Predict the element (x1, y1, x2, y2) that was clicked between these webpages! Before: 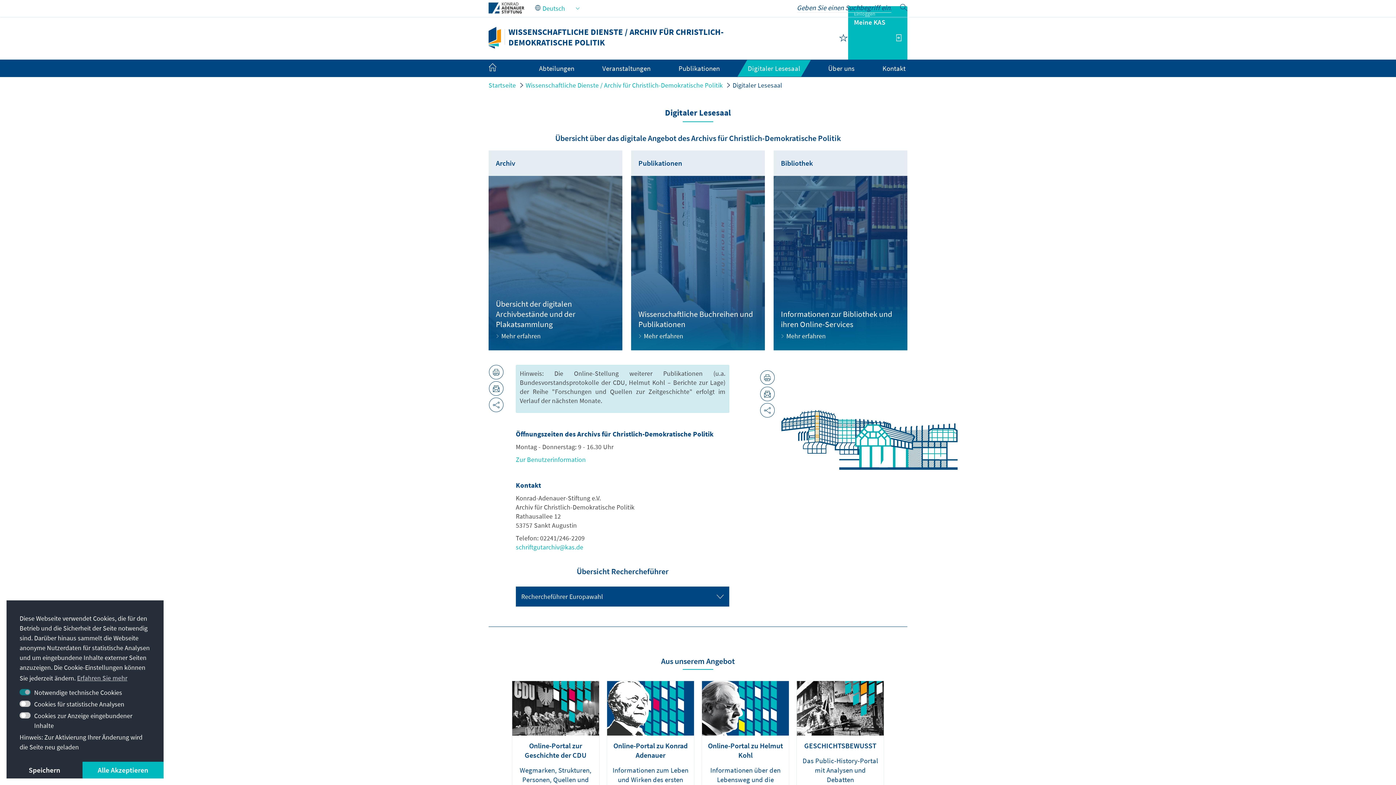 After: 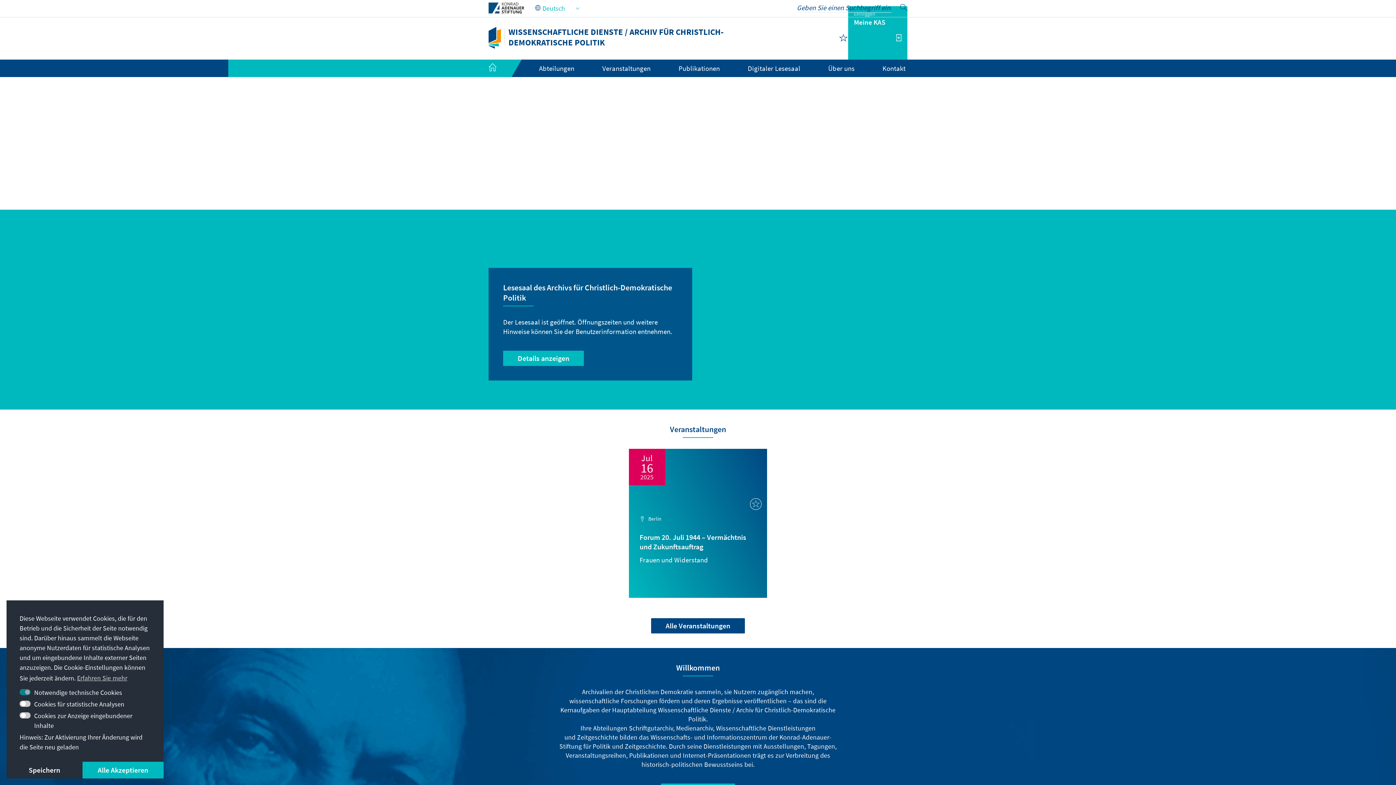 Action: bbox: (488, 32, 500, 41)